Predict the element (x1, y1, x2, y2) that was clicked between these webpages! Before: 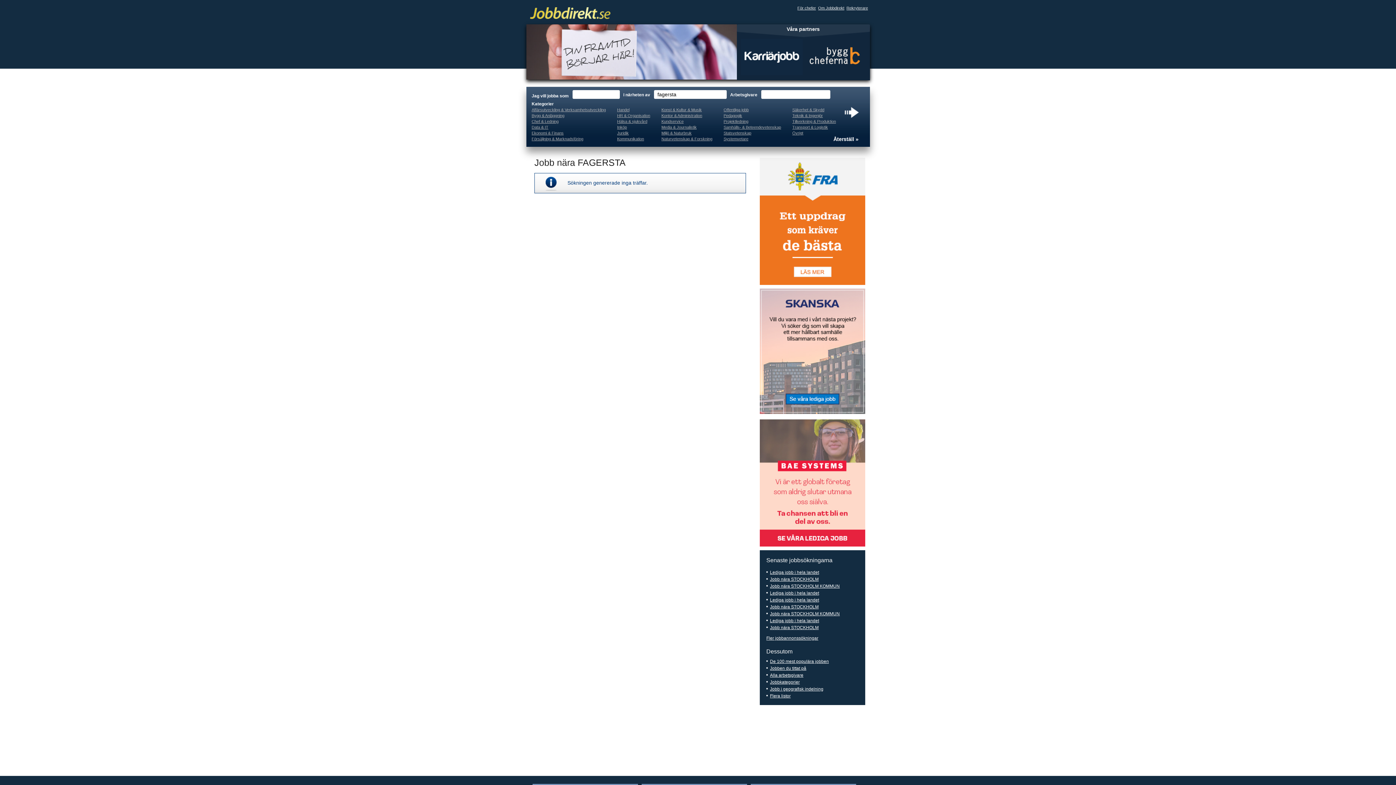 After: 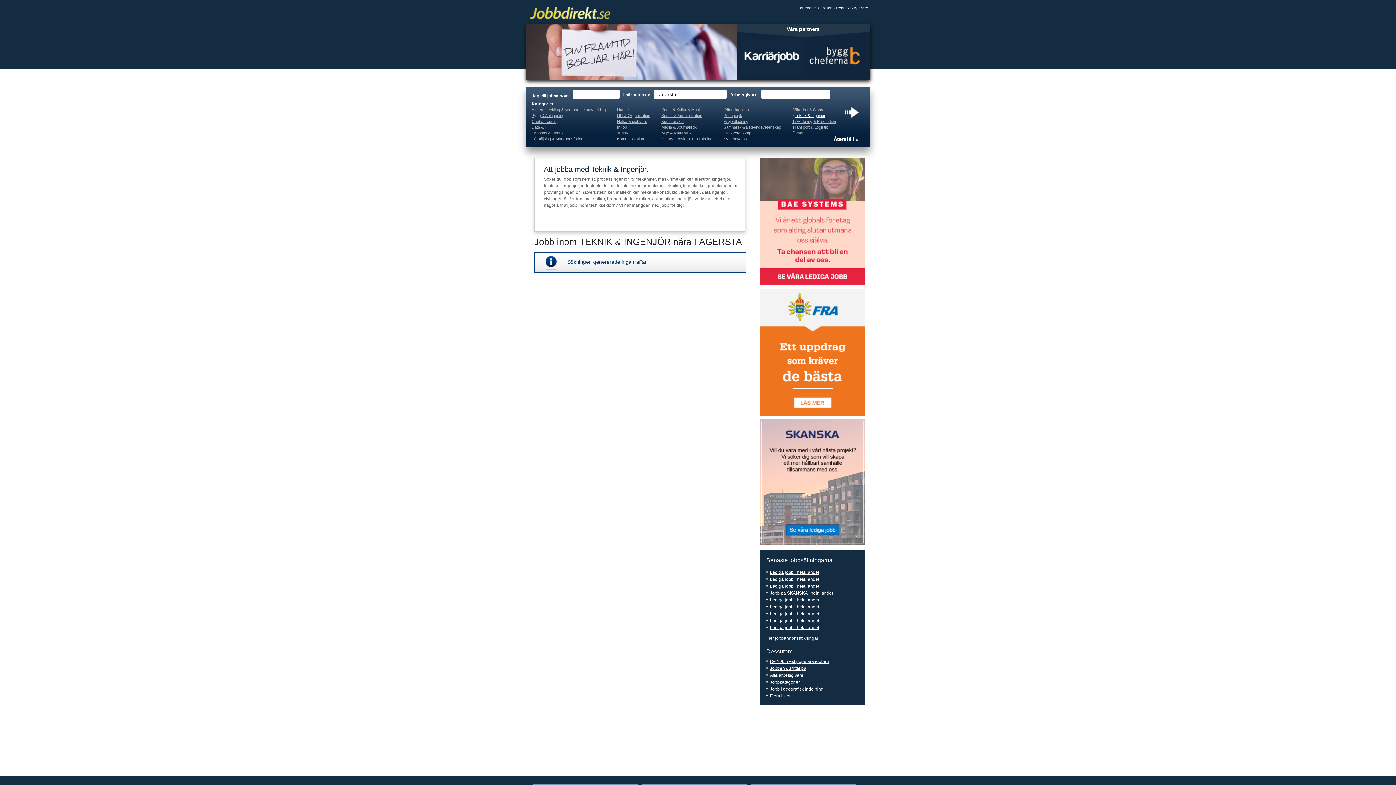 Action: label: Teknik & Ingenjör bbox: (792, 113, 823, 117)